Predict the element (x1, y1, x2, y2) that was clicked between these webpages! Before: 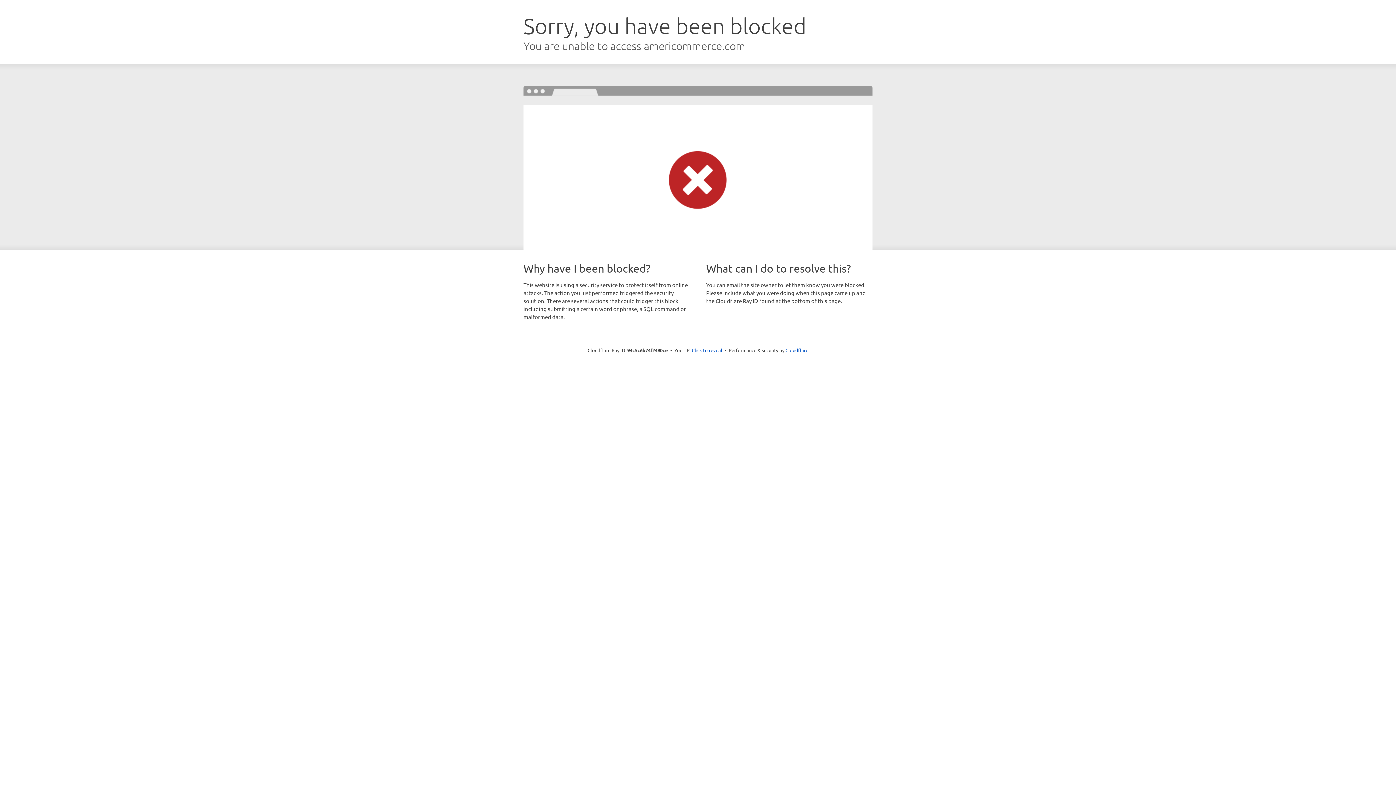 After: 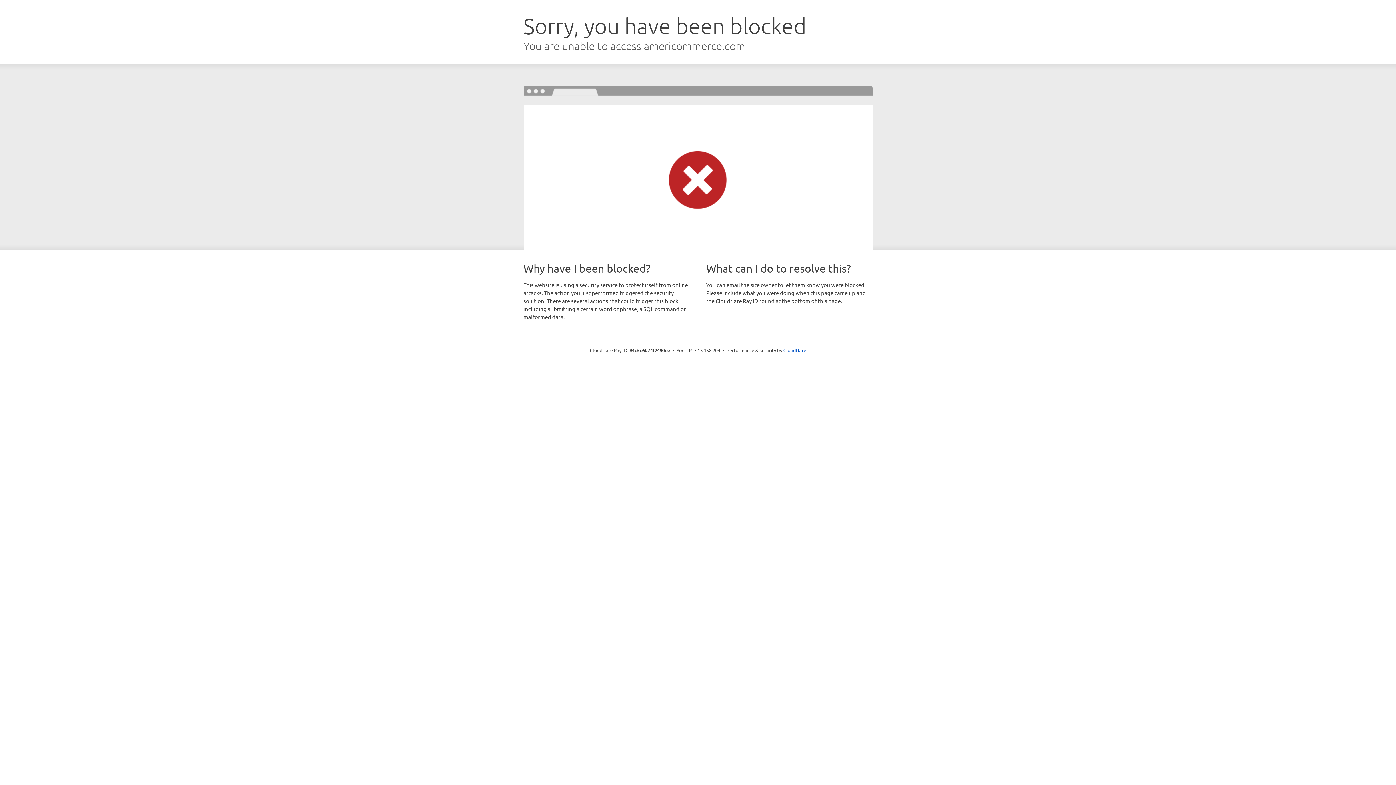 Action: label: Click to reveal bbox: (692, 346, 722, 353)